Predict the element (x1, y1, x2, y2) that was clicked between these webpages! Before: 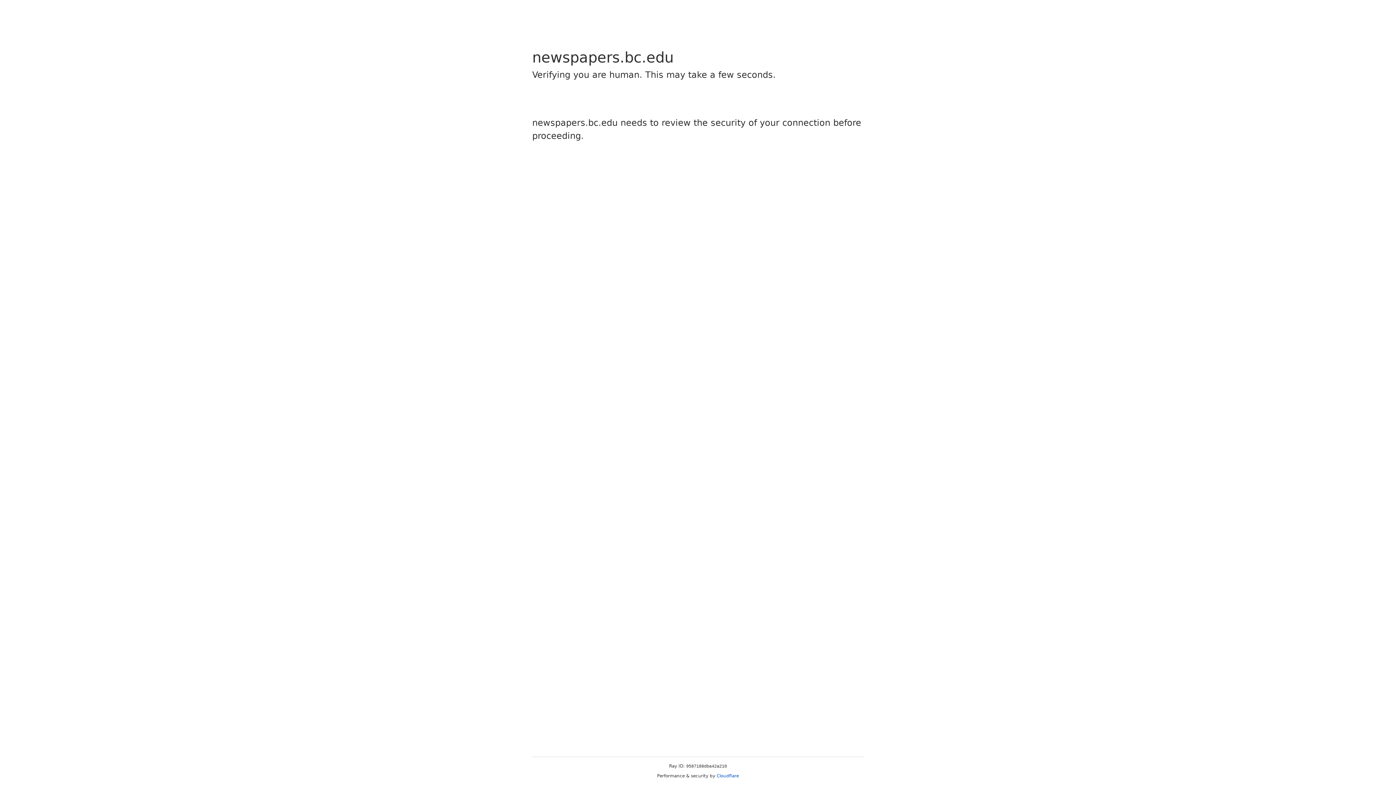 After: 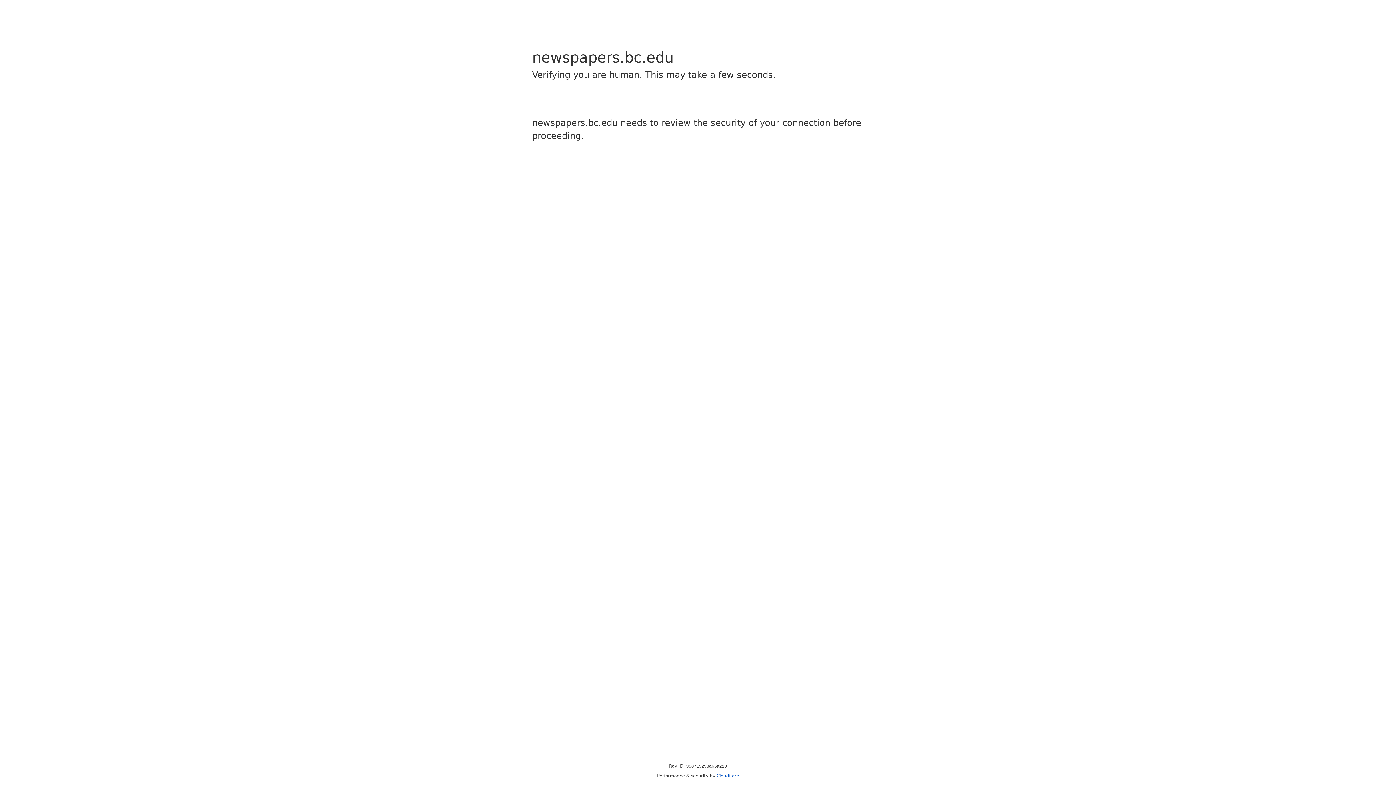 Action: label: Cloudflare bbox: (716, 773, 739, 778)